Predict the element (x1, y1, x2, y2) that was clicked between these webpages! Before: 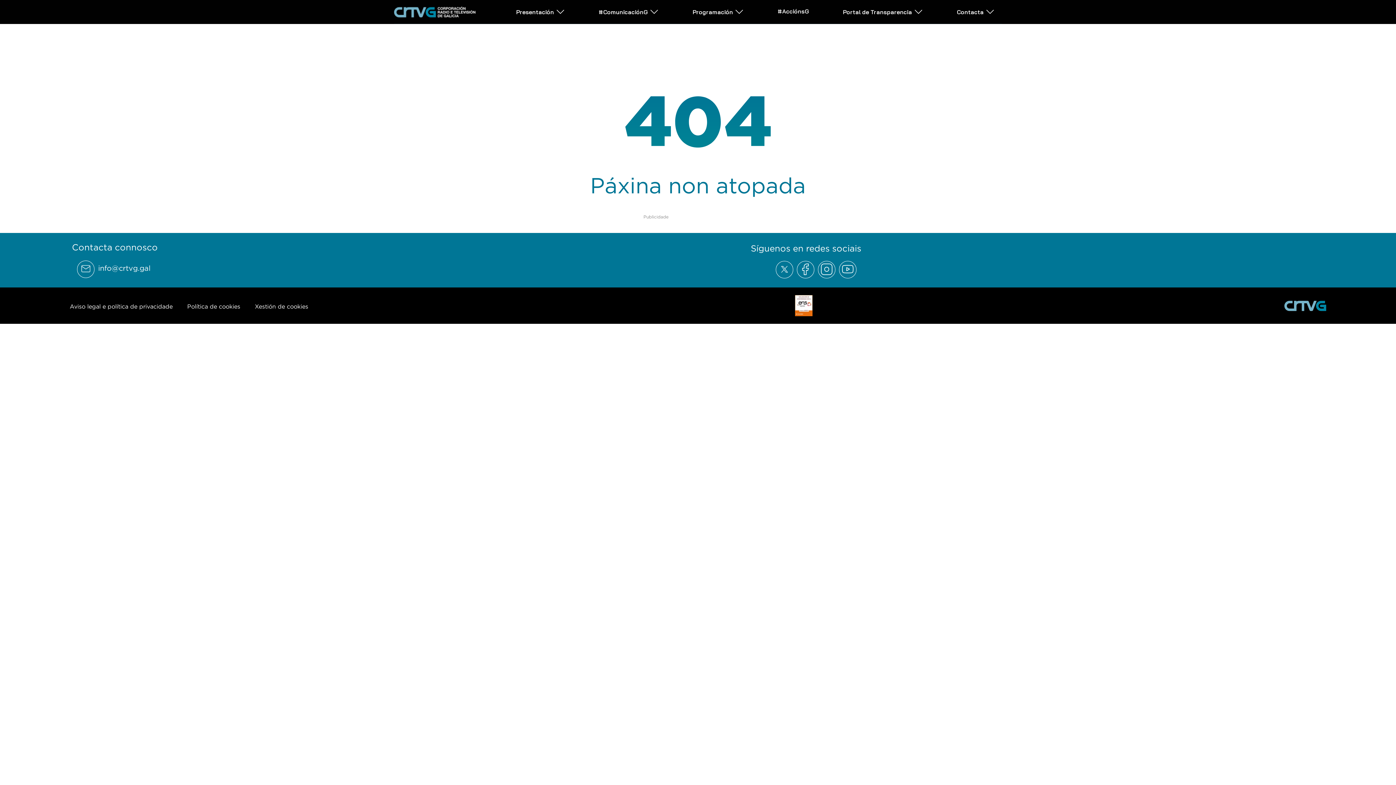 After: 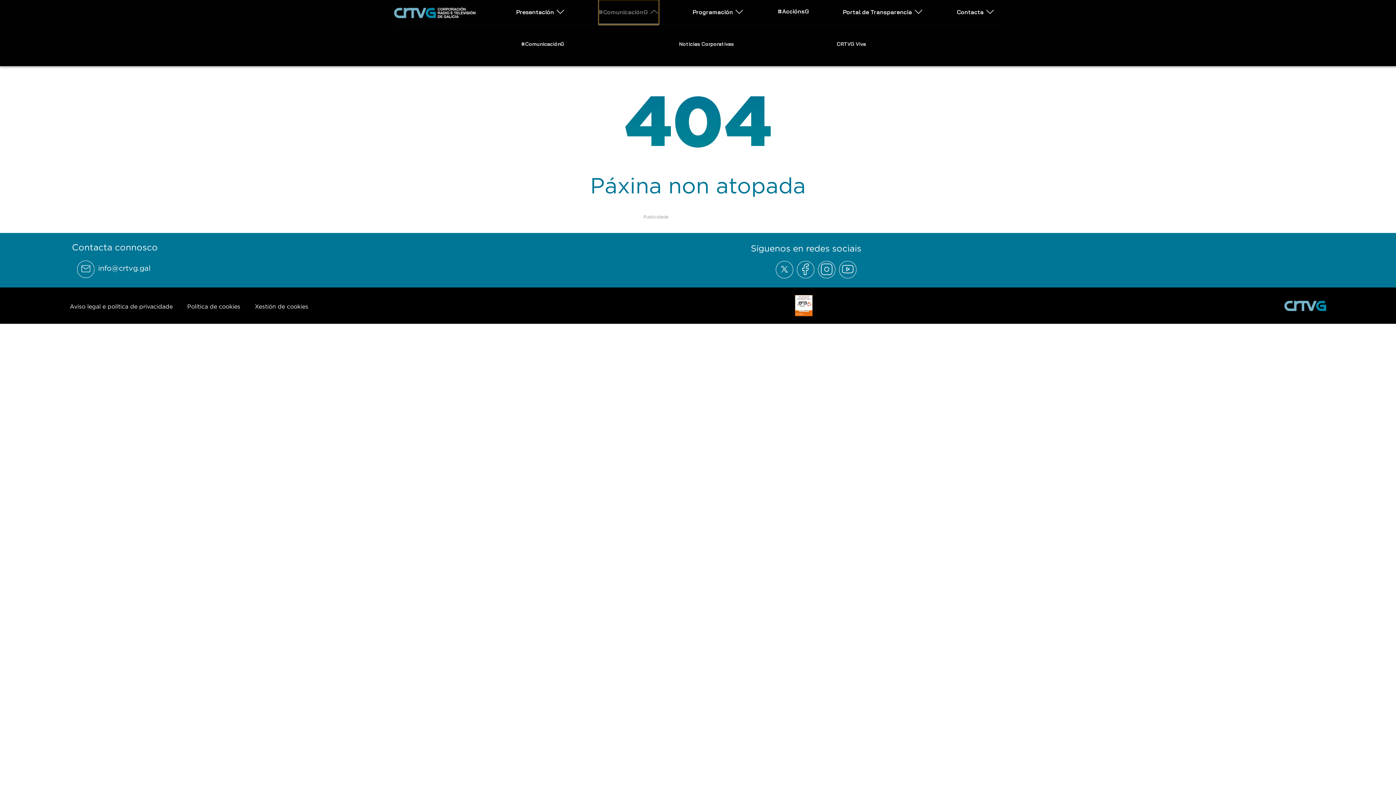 Action: label: Abrir subemnú #ComunicaciónG bbox: (598, 0, 658, 23)